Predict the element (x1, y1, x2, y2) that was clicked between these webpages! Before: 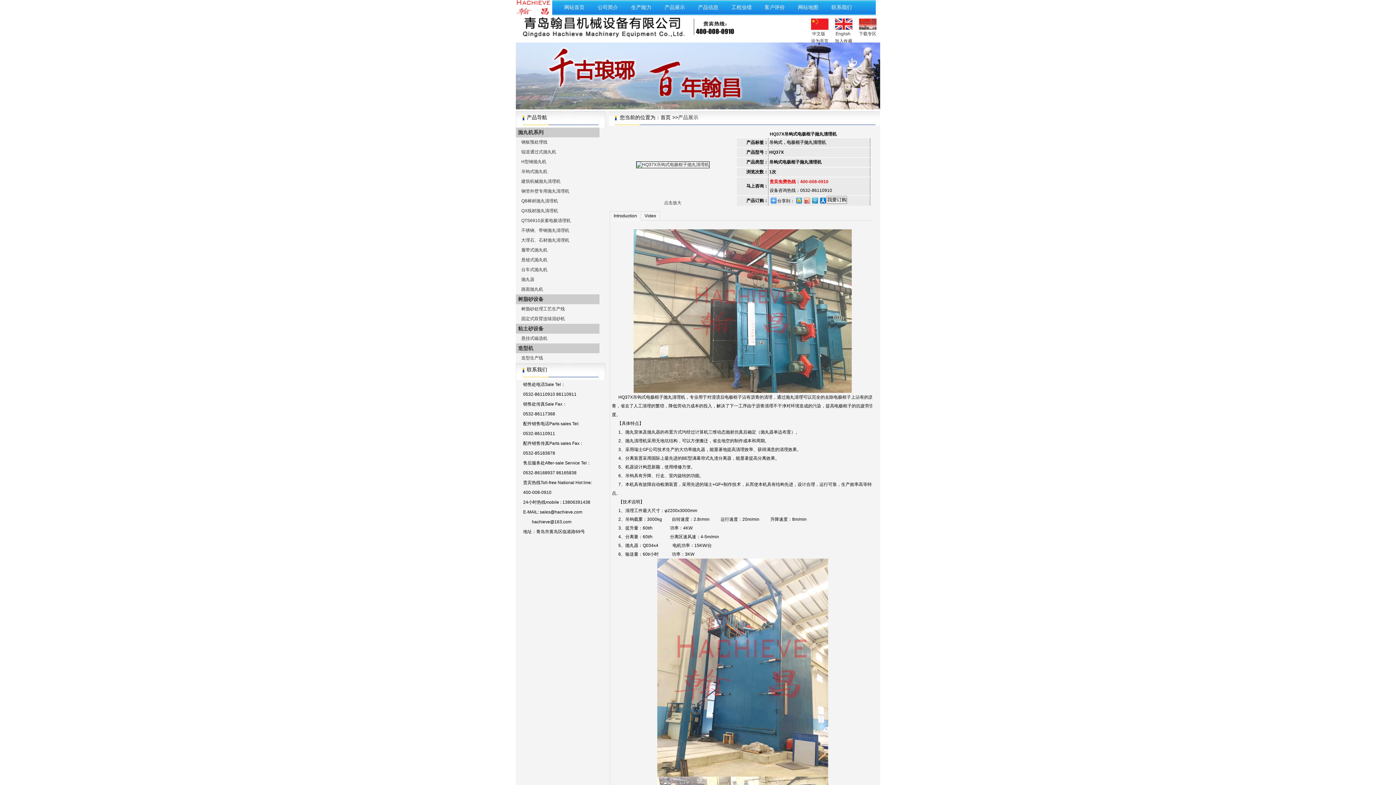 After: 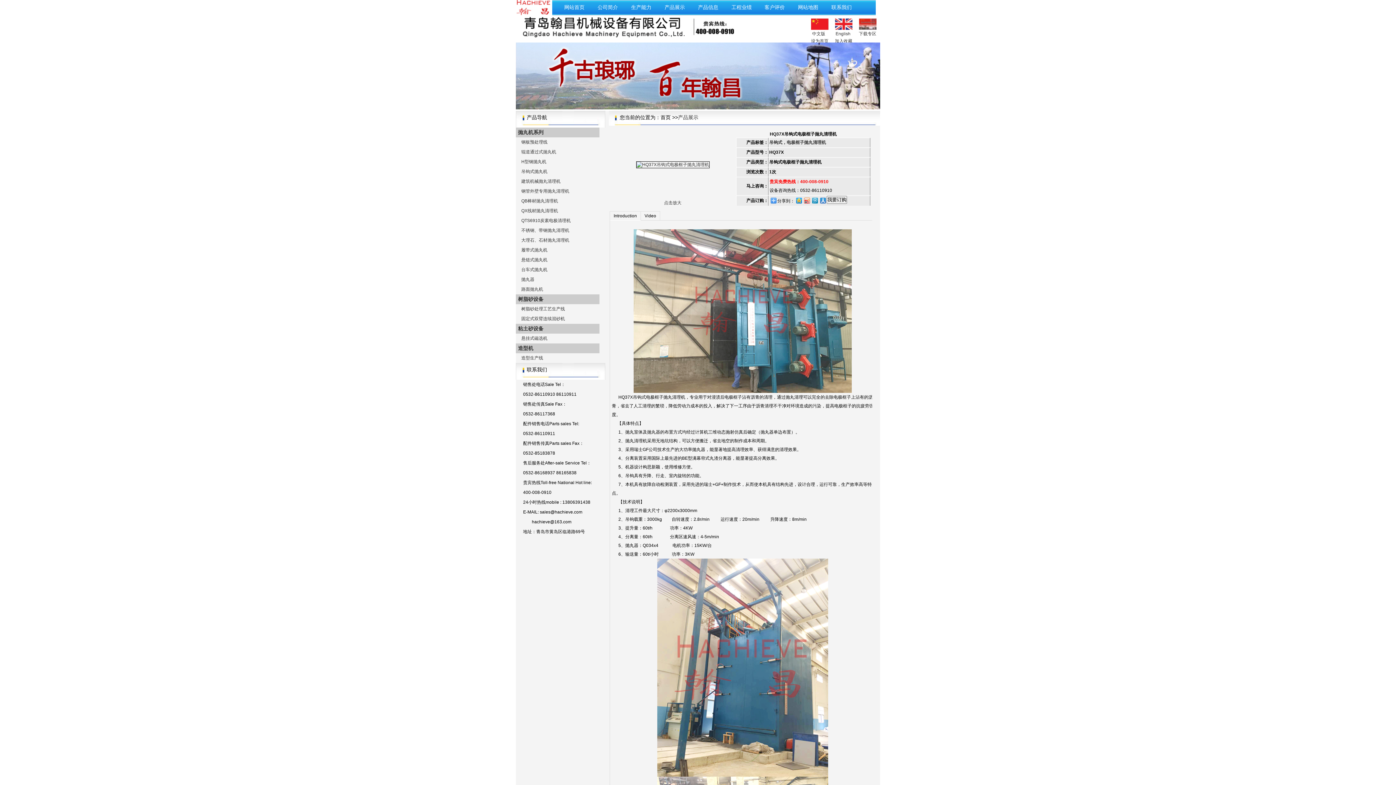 Action: bbox: (818, 196, 826, 205)